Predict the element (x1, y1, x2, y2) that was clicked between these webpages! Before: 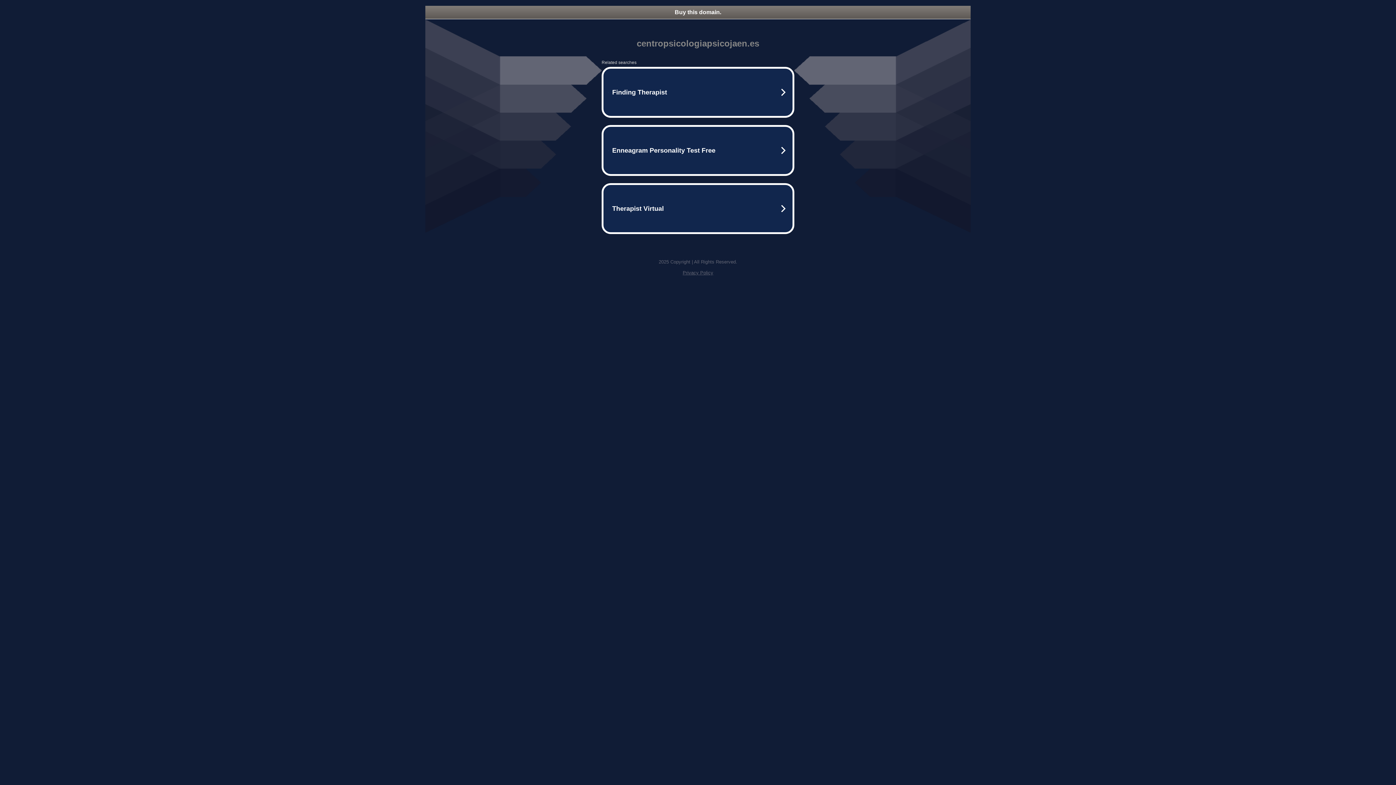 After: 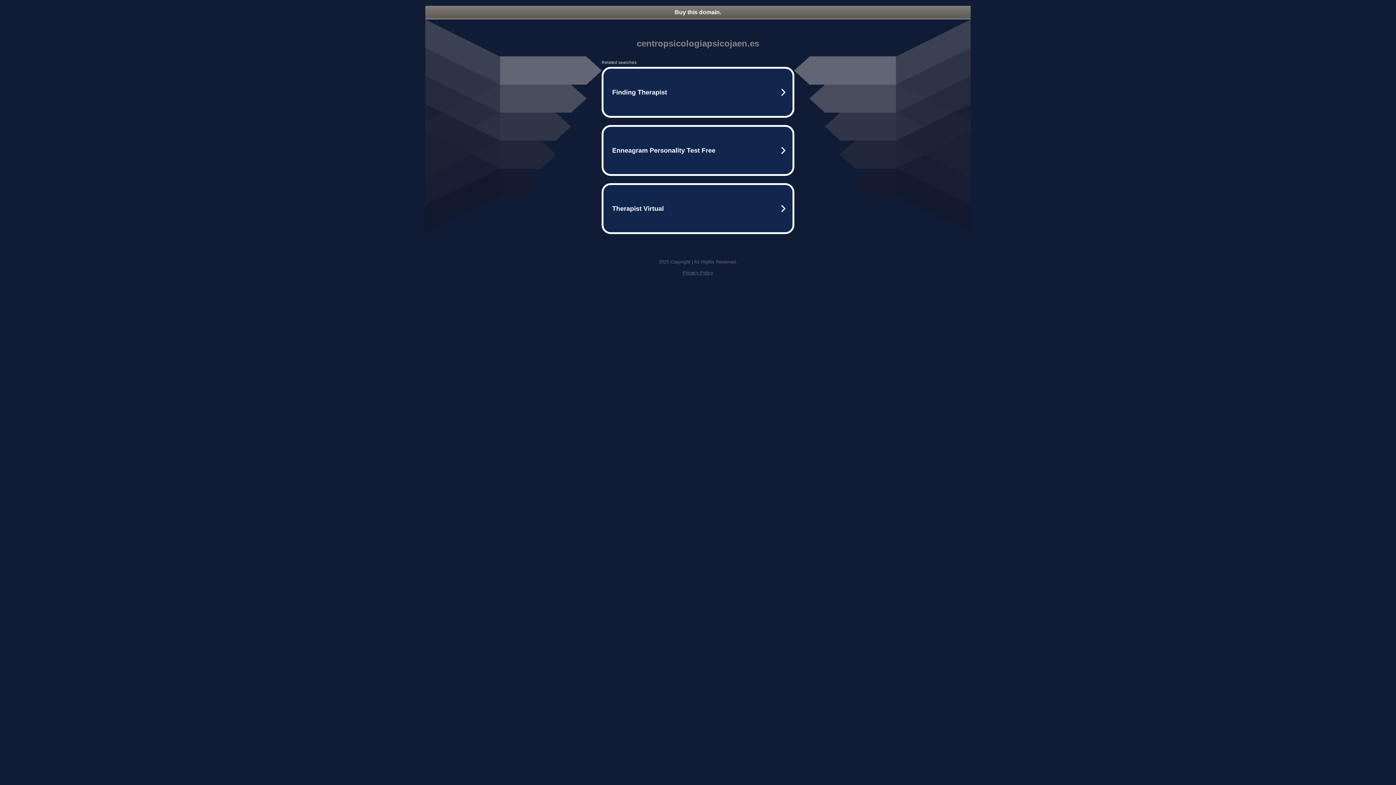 Action: bbox: (425, 5, 970, 18) label: Buy this domain.